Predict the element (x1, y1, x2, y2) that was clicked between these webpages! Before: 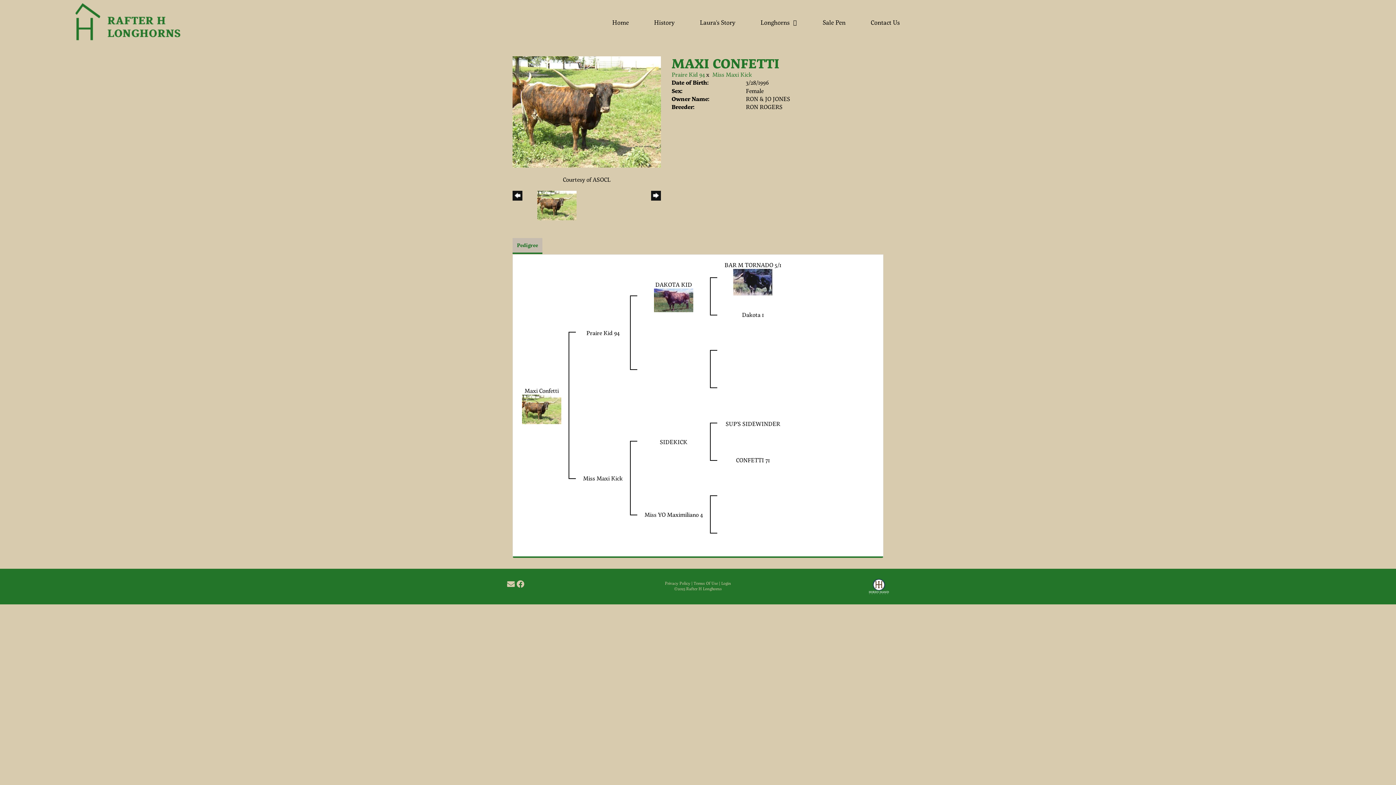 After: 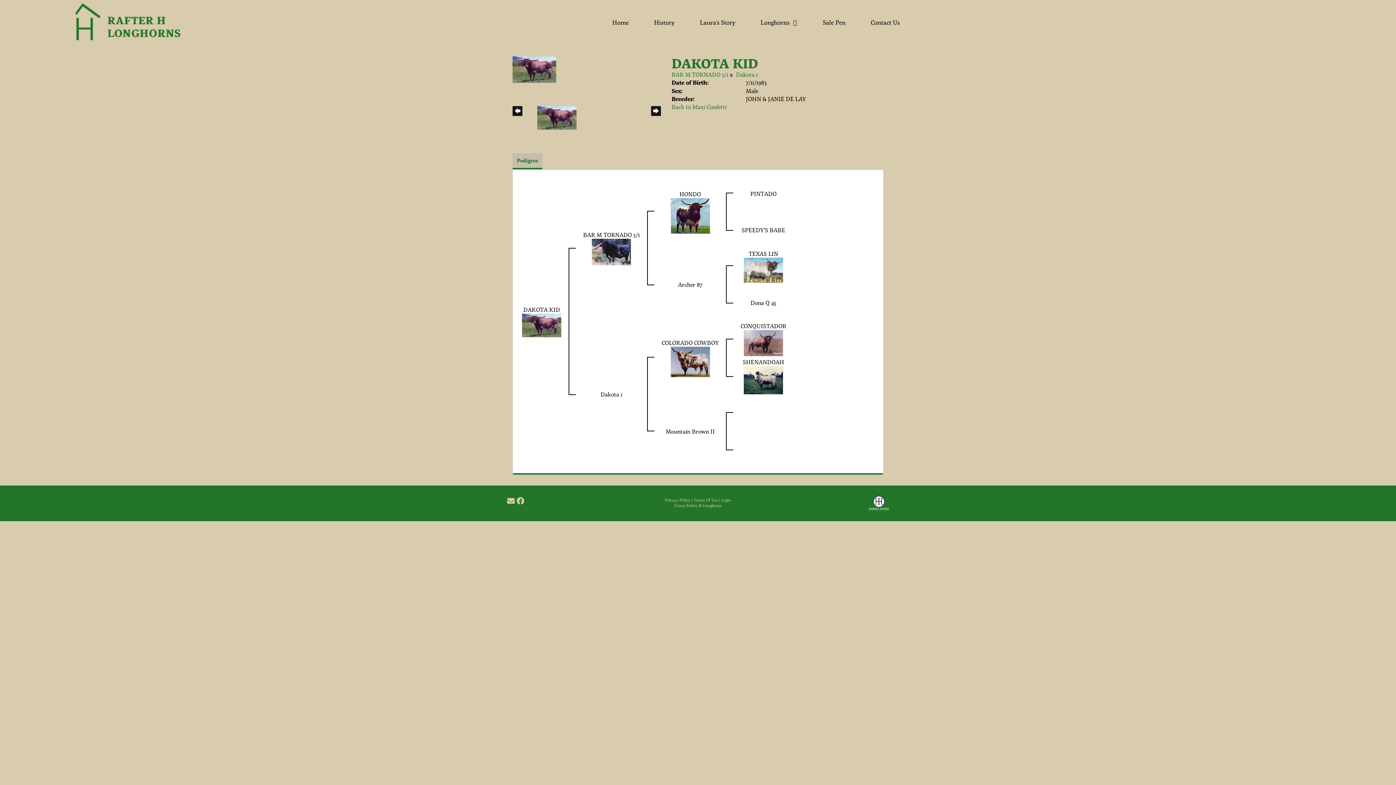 Action: bbox: (654, 295, 693, 303)